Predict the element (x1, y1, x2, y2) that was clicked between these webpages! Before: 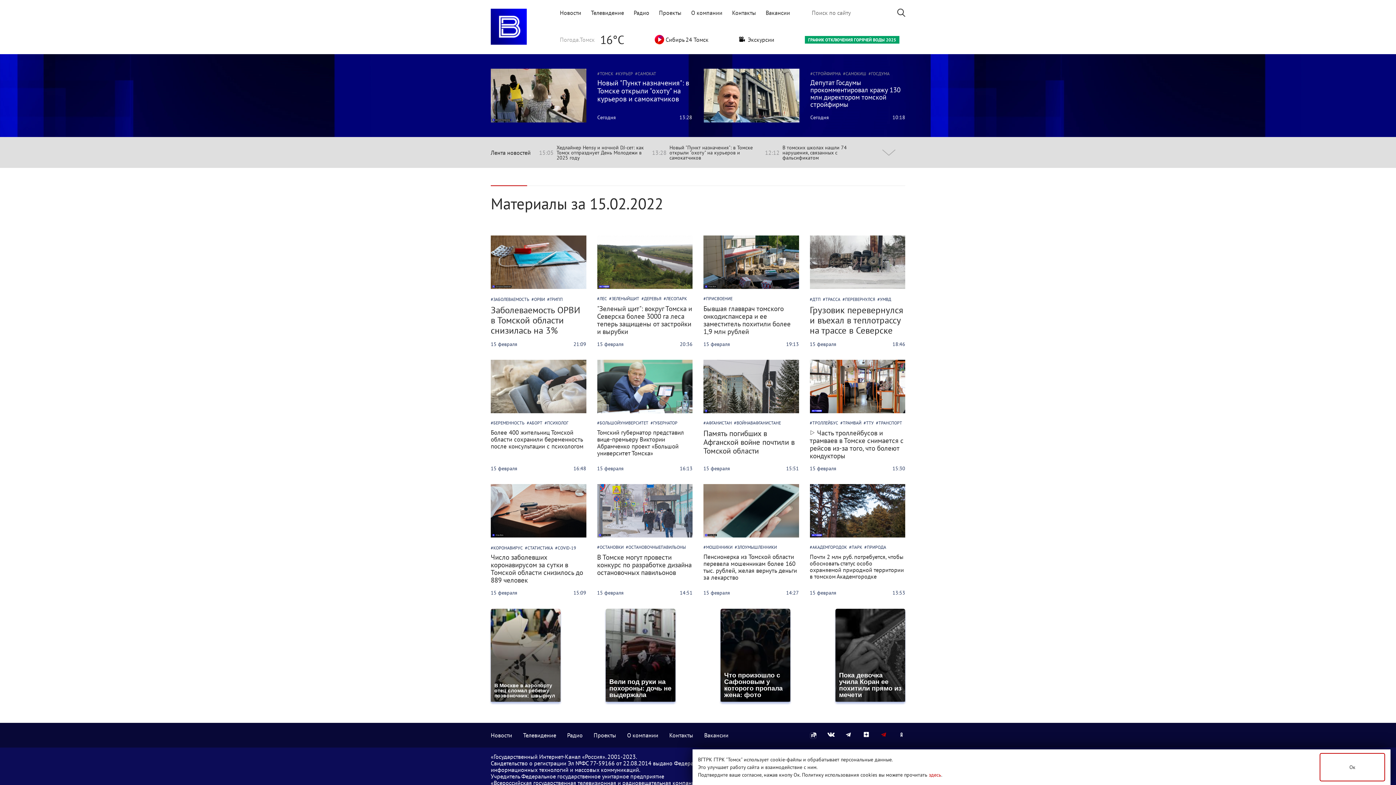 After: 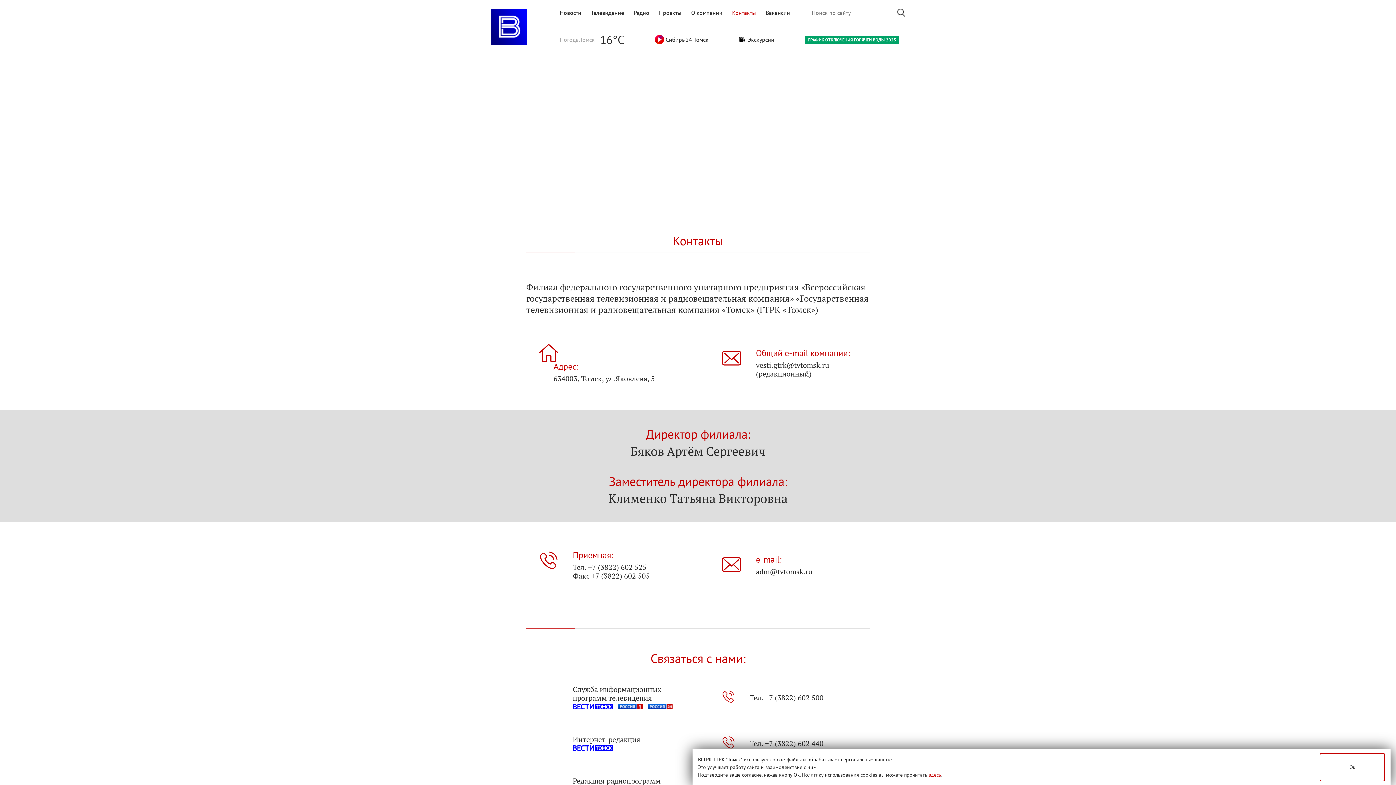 Action: label: Контакты bbox: (732, 9, 756, 16)